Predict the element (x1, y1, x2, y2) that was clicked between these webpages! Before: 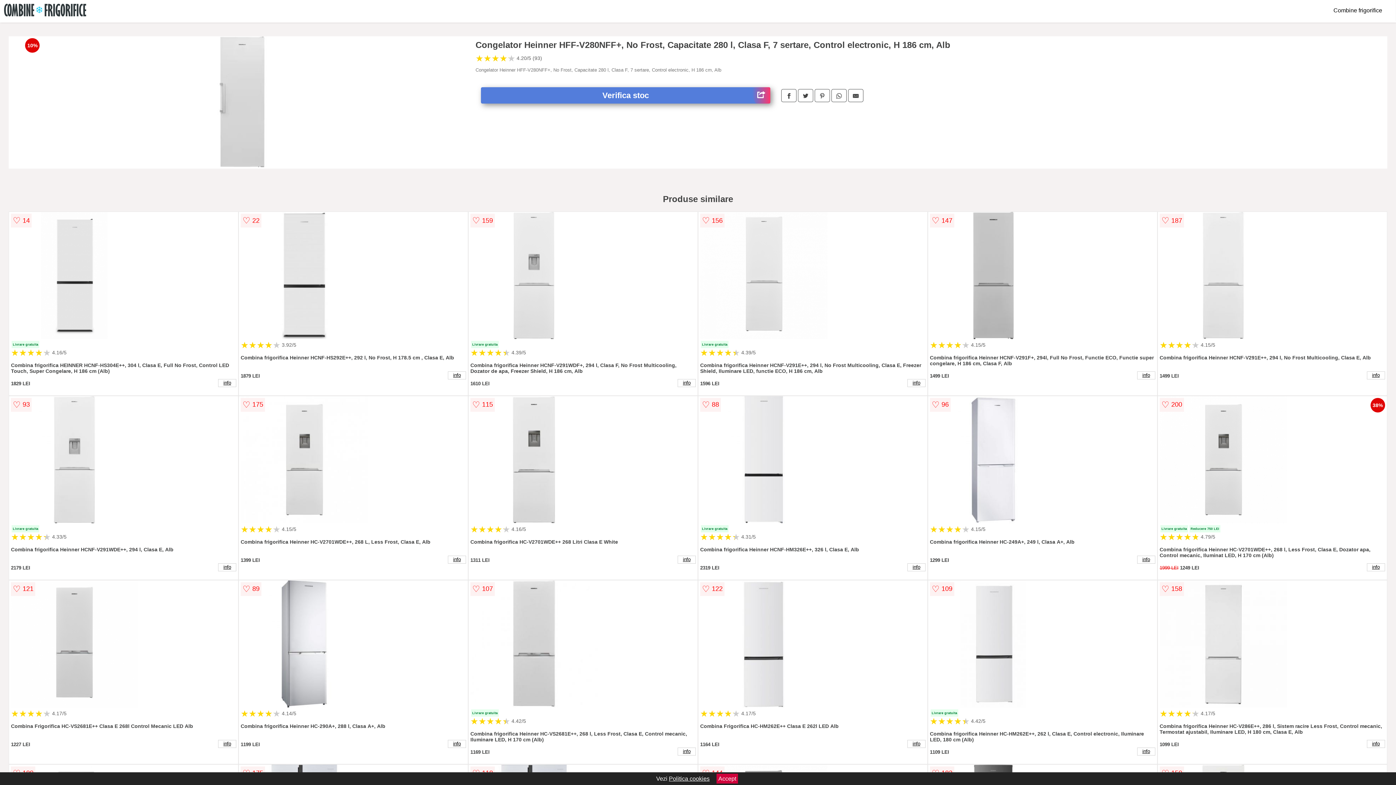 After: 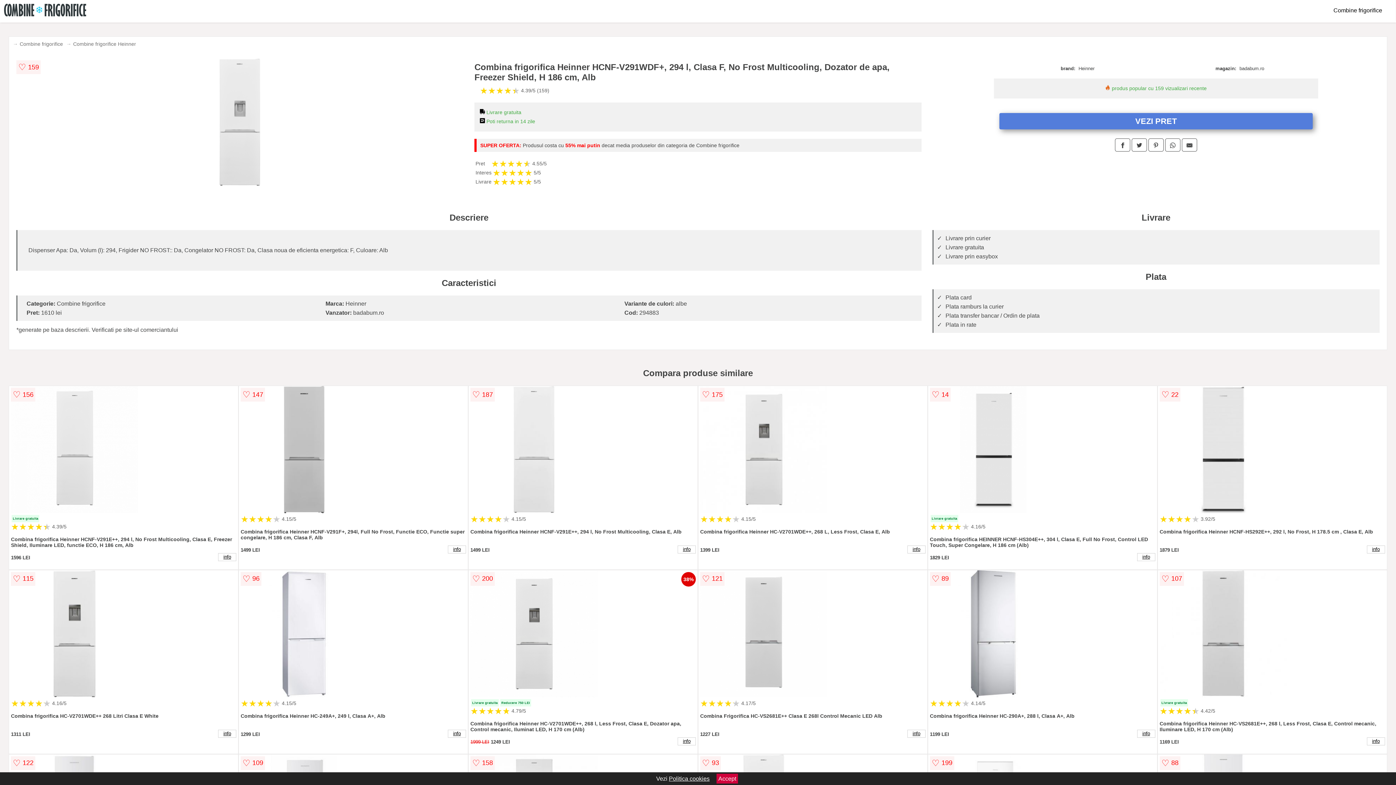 Action: bbox: (677, 379, 695, 387) label: info